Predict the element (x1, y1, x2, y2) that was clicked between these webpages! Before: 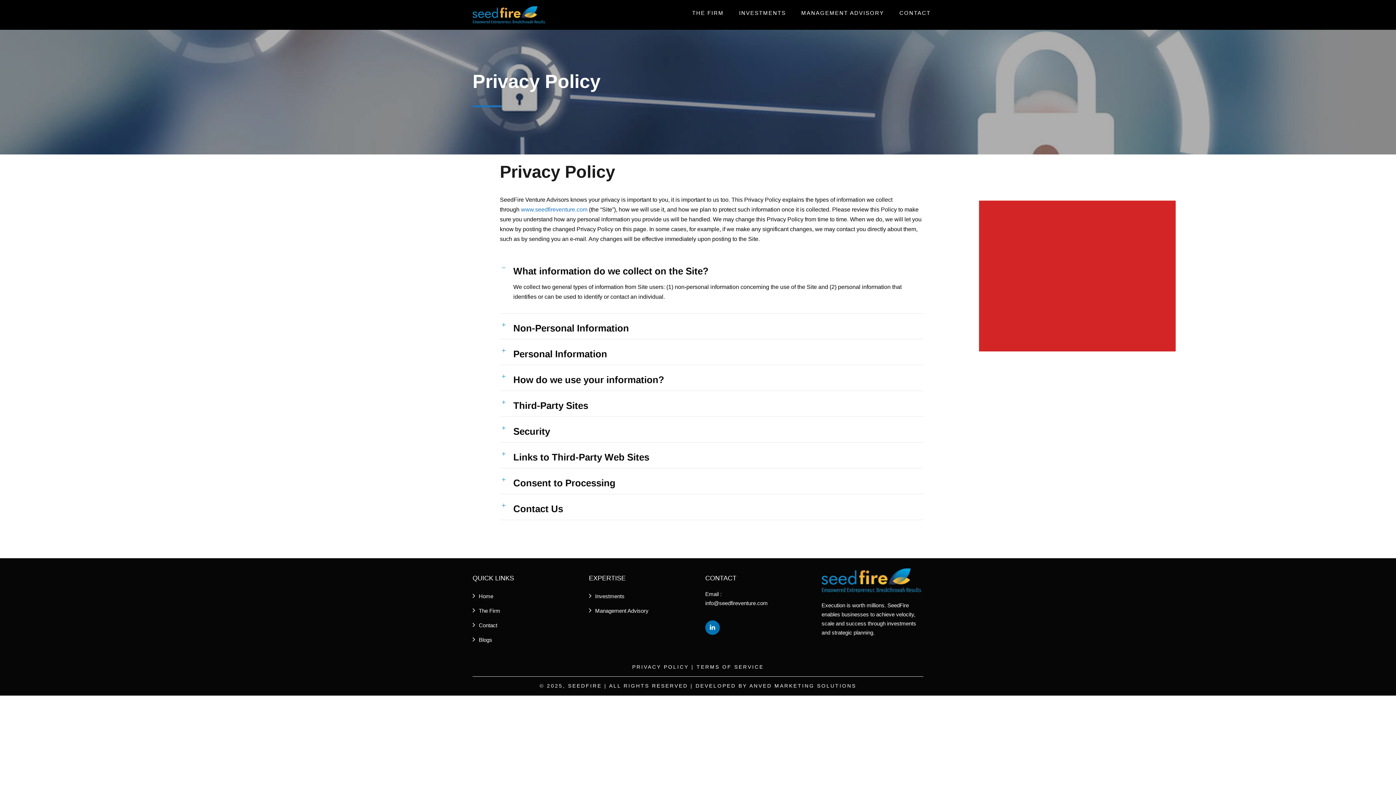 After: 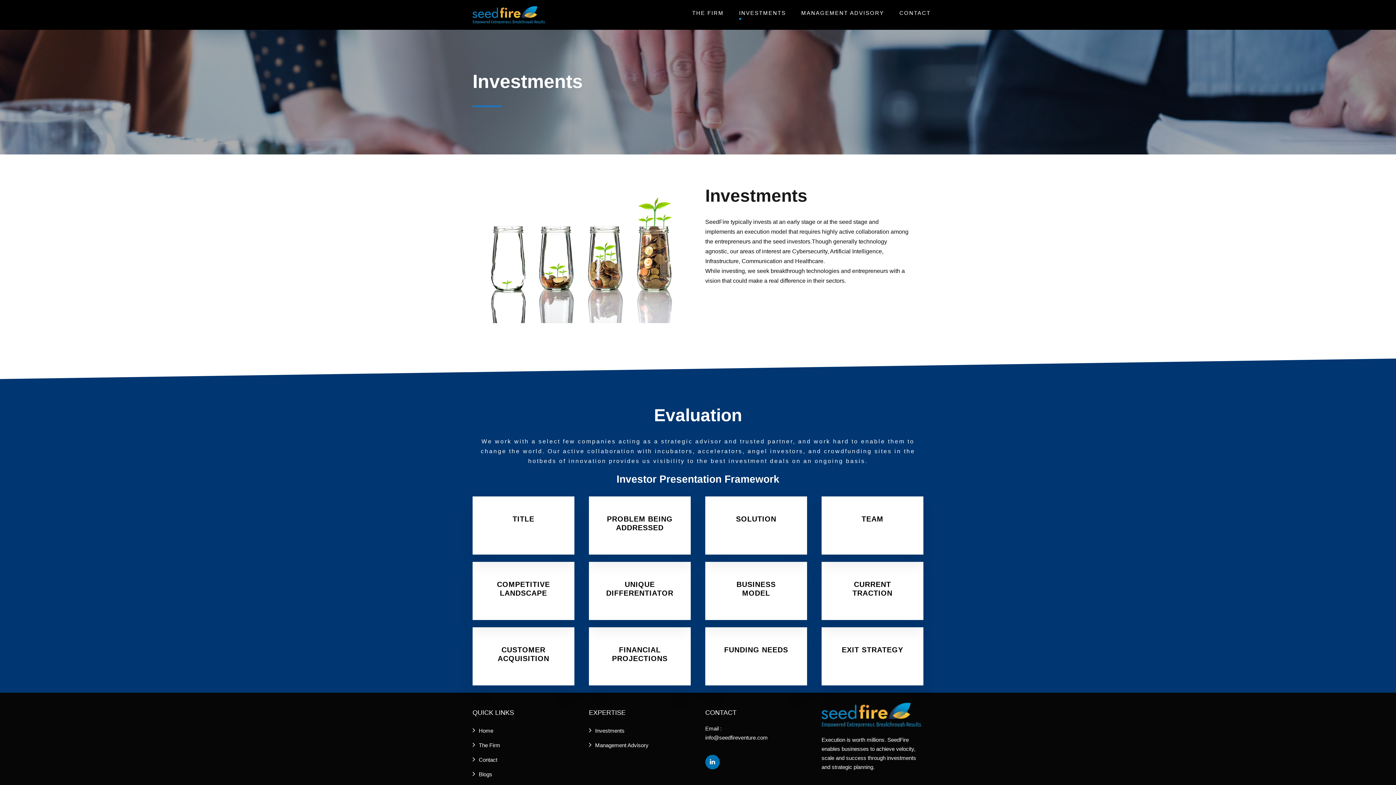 Action: bbox: (589, 593, 624, 599) label: Investments